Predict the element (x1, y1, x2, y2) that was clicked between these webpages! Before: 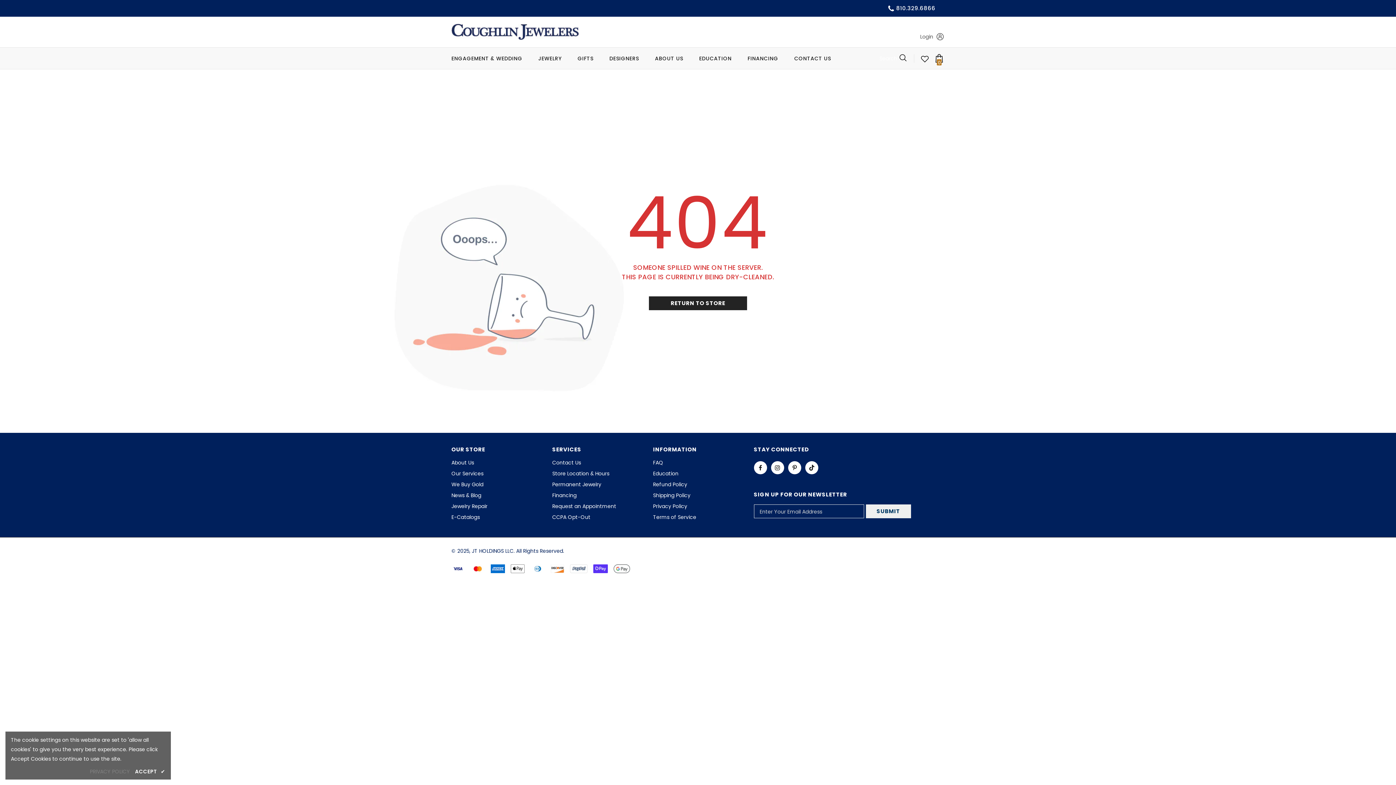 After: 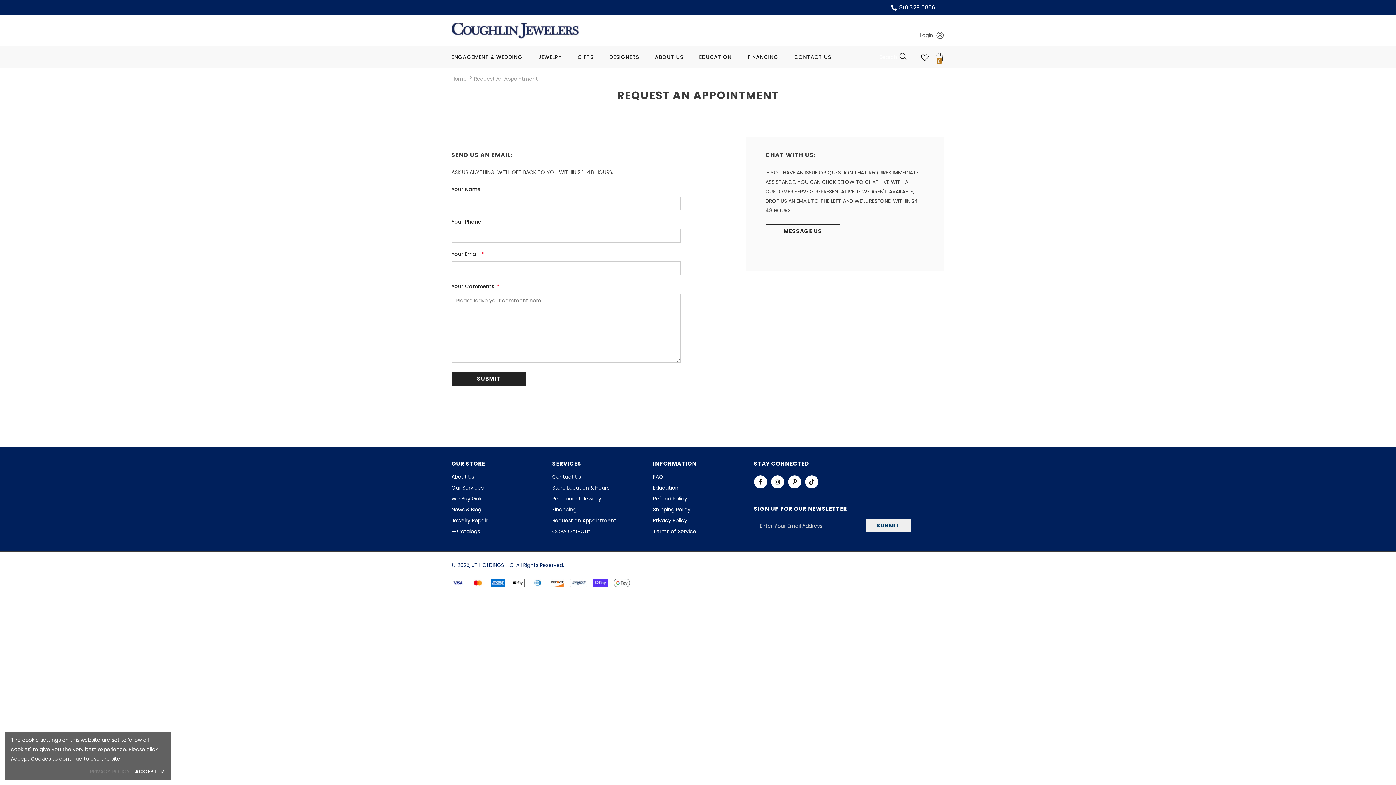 Action: label: Request an Appointment bbox: (552, 501, 616, 512)